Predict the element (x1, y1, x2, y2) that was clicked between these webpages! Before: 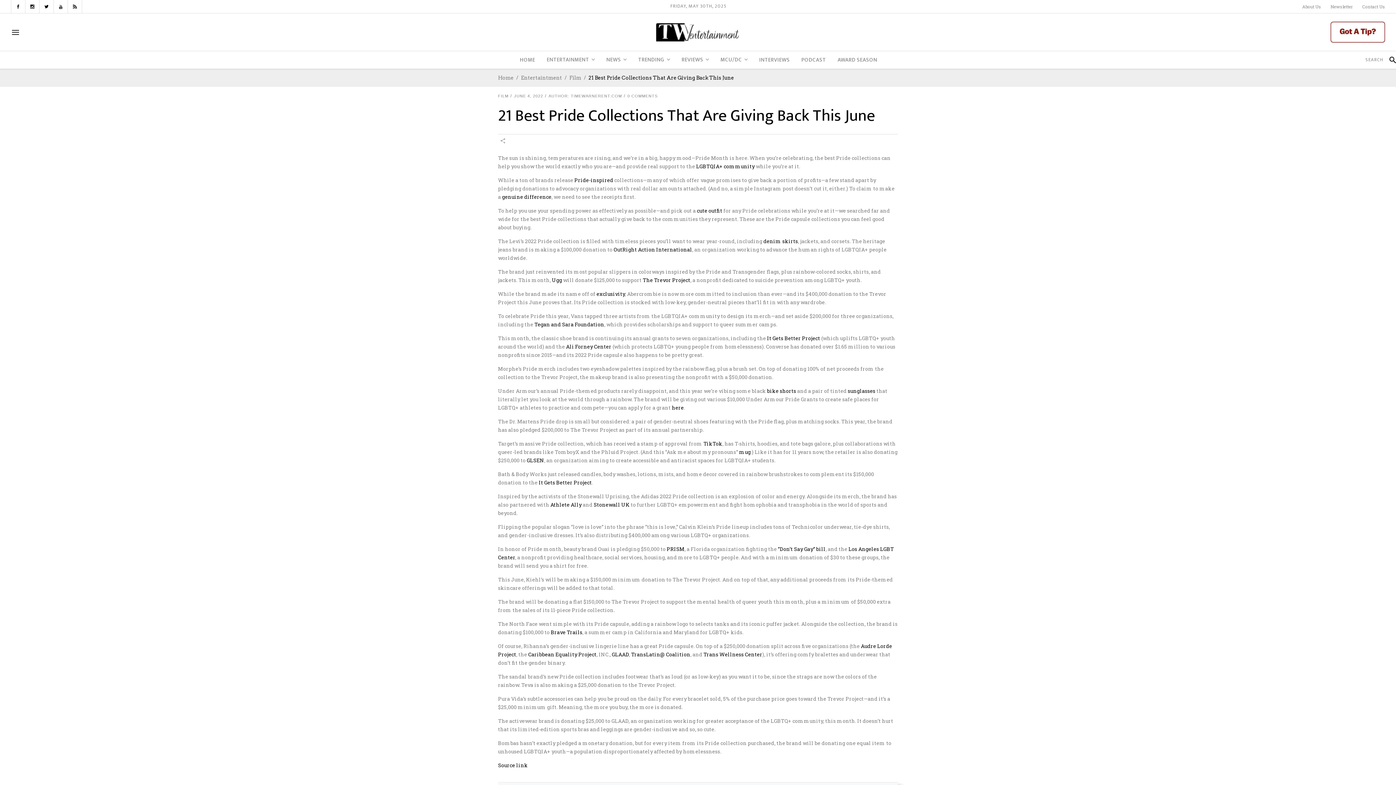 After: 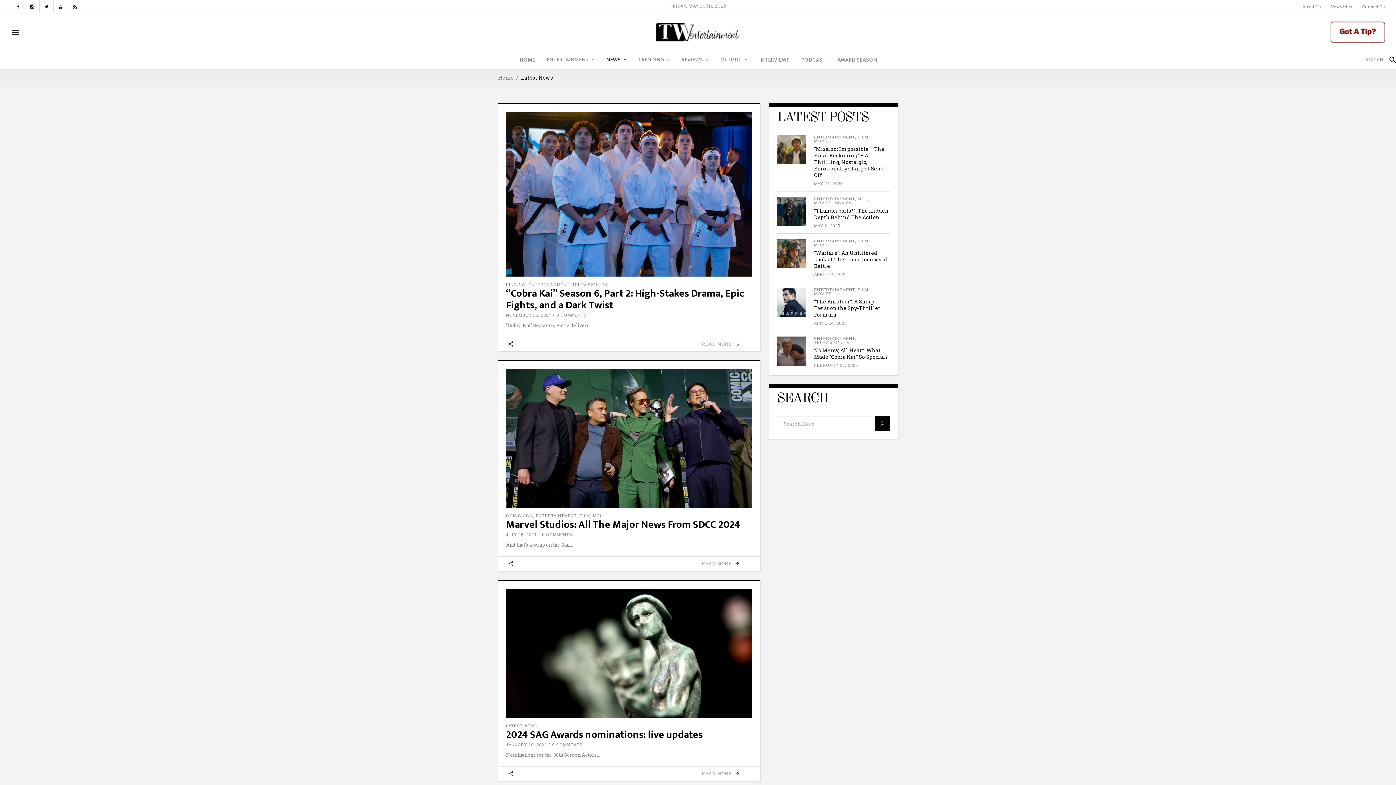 Action: label: NEWS bbox: (600, 51, 632, 68)